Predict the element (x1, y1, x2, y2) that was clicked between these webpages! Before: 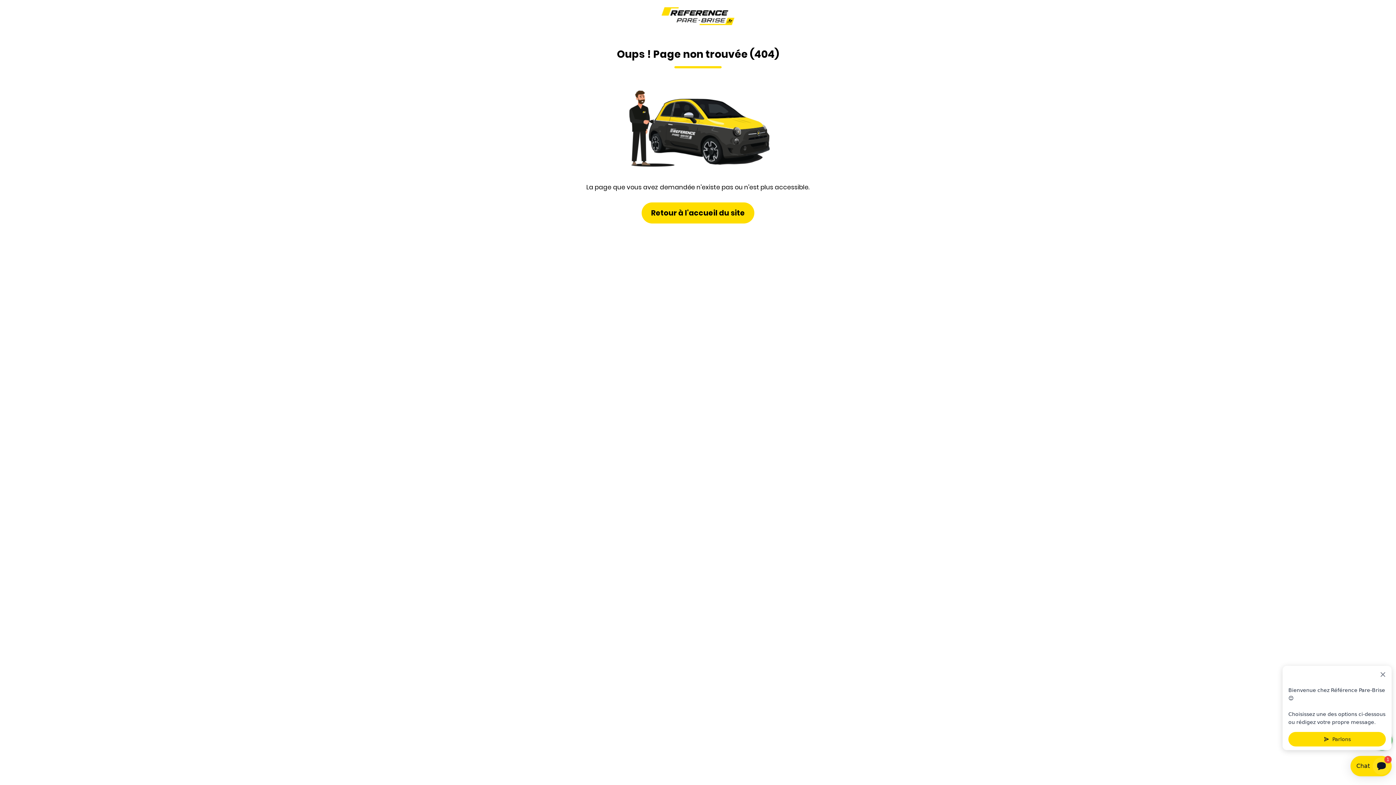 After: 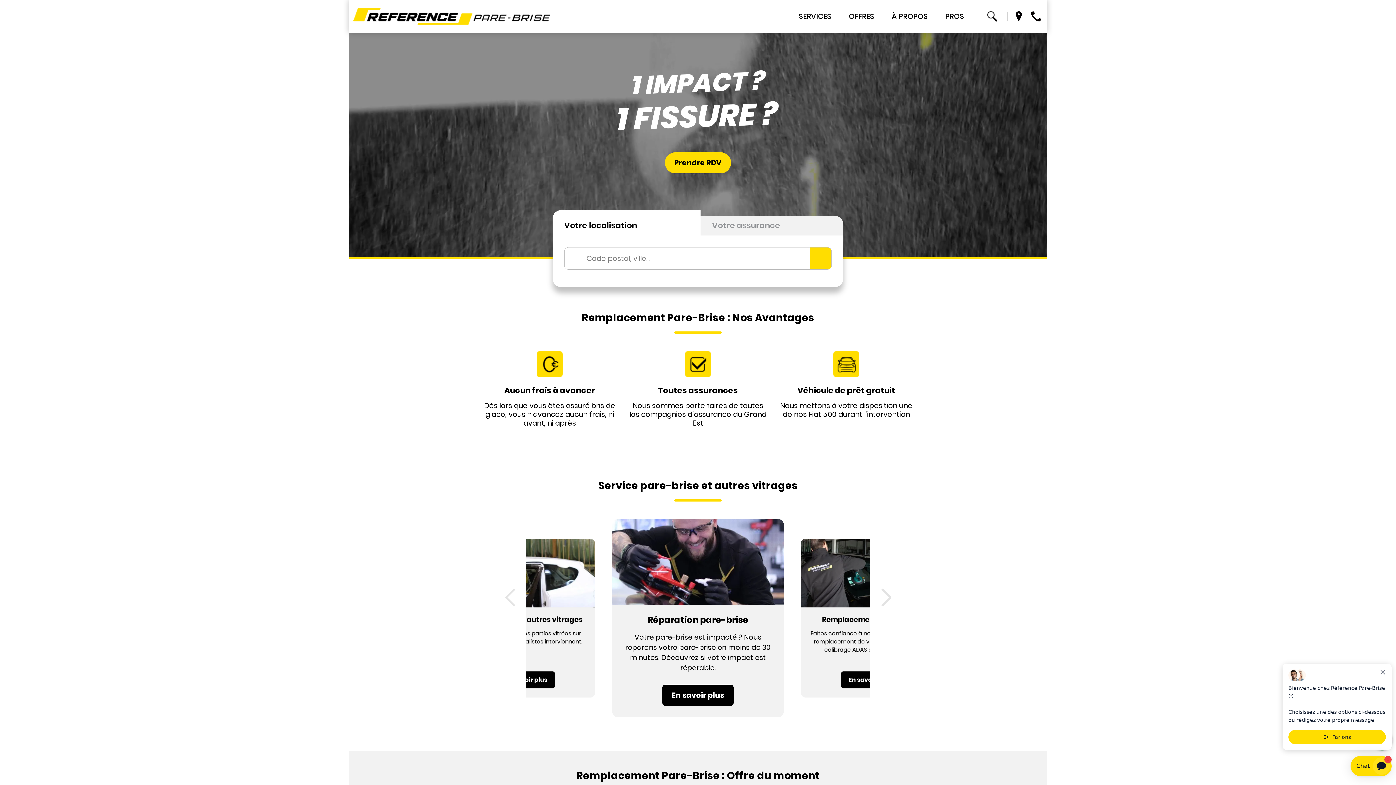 Action: label: Retour à l'accueil du site bbox: (641, 202, 754, 223)